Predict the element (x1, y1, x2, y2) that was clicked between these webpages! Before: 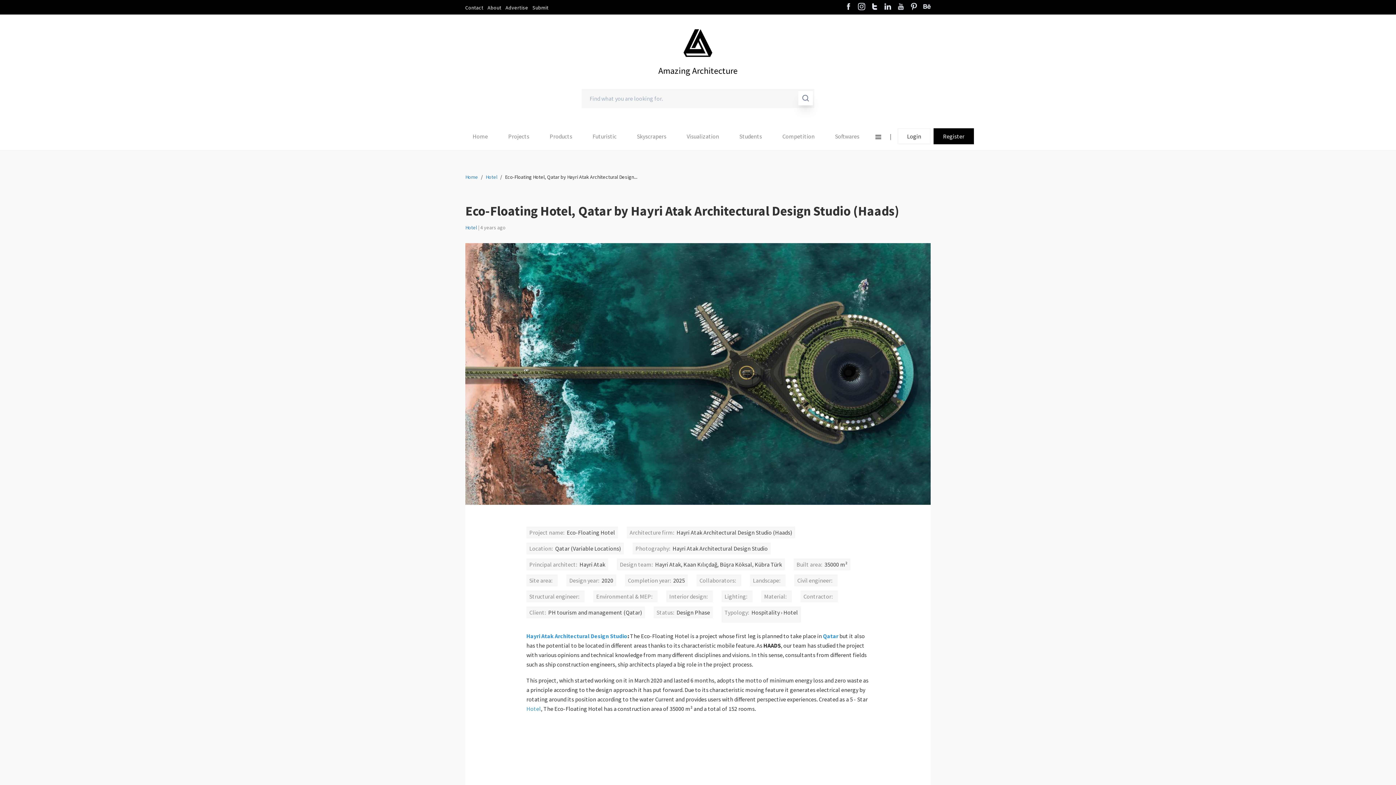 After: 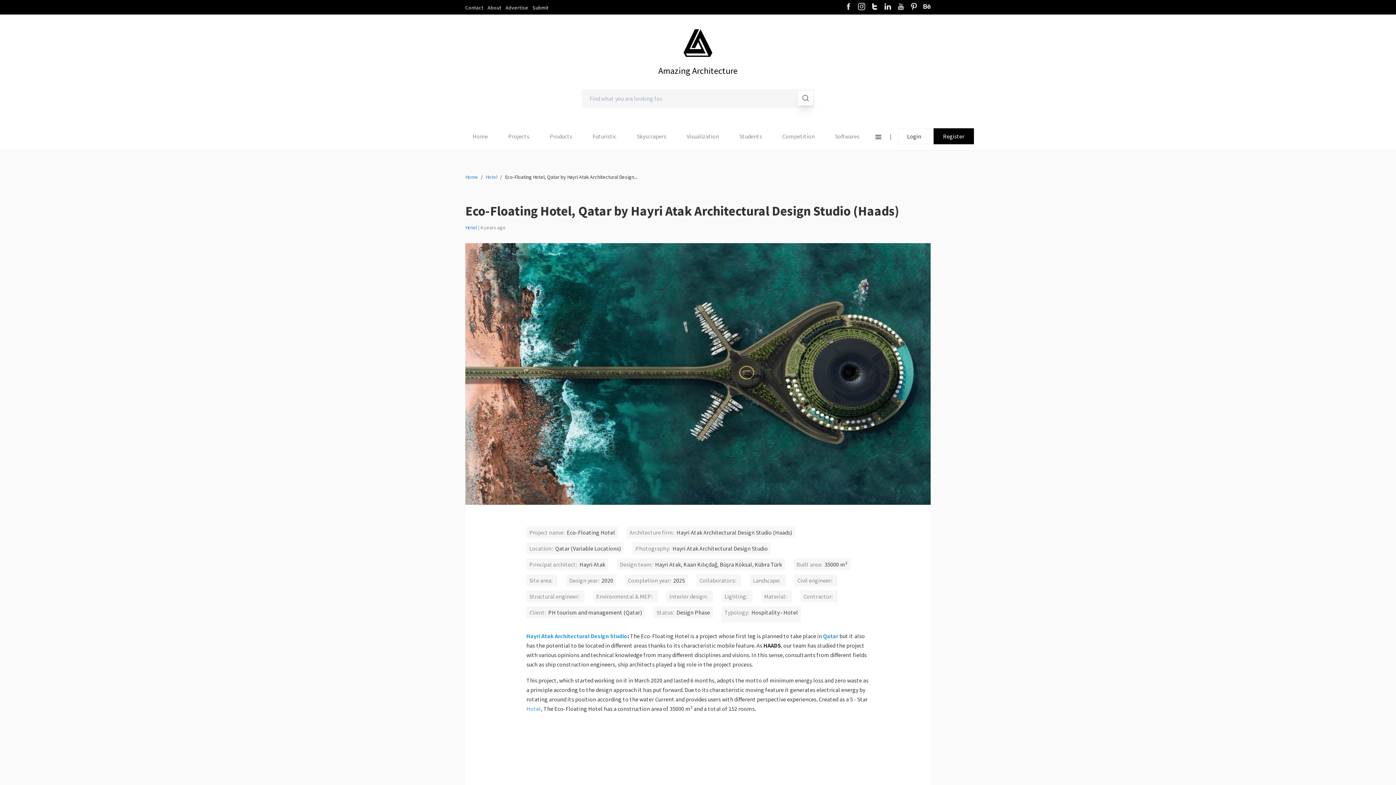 Action: bbox: (526, 705, 541, 712) label: Hotel